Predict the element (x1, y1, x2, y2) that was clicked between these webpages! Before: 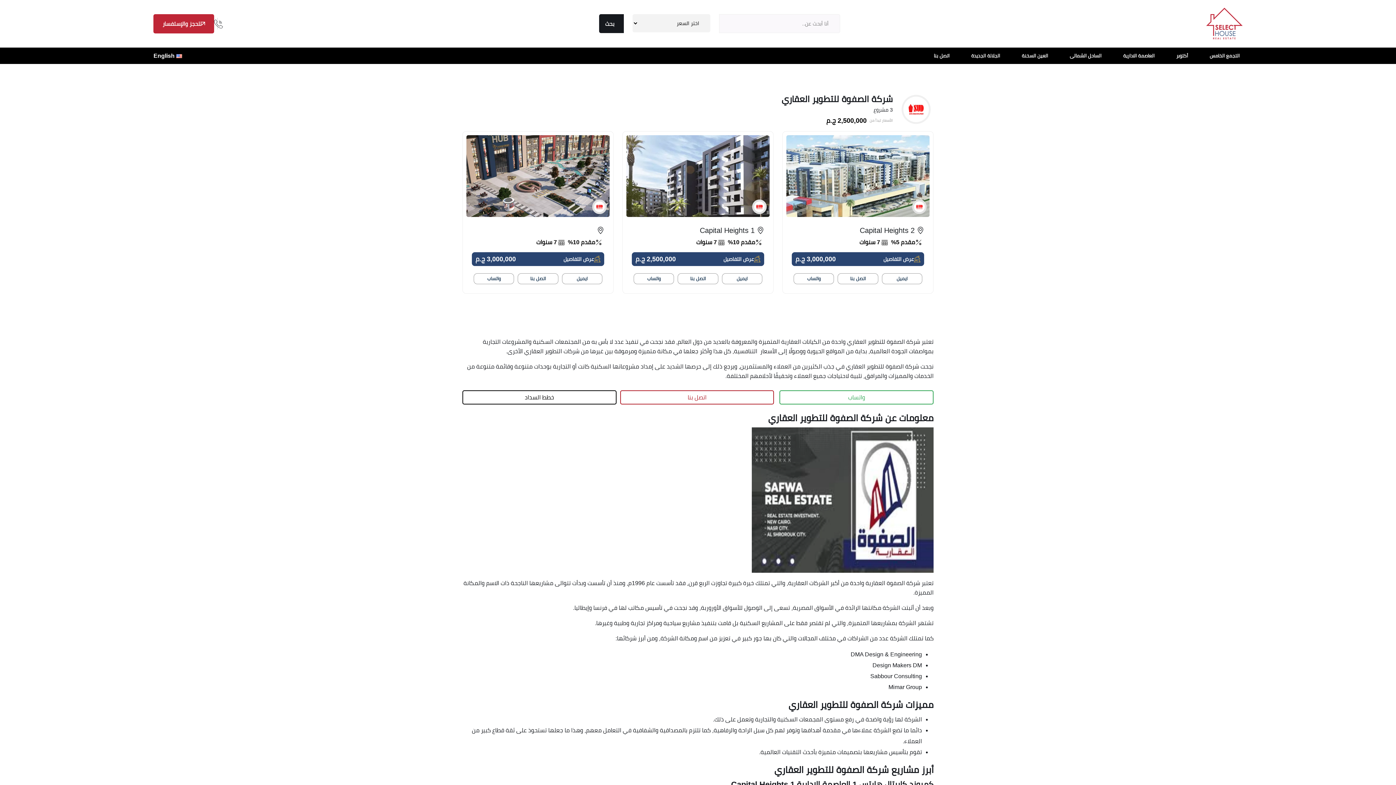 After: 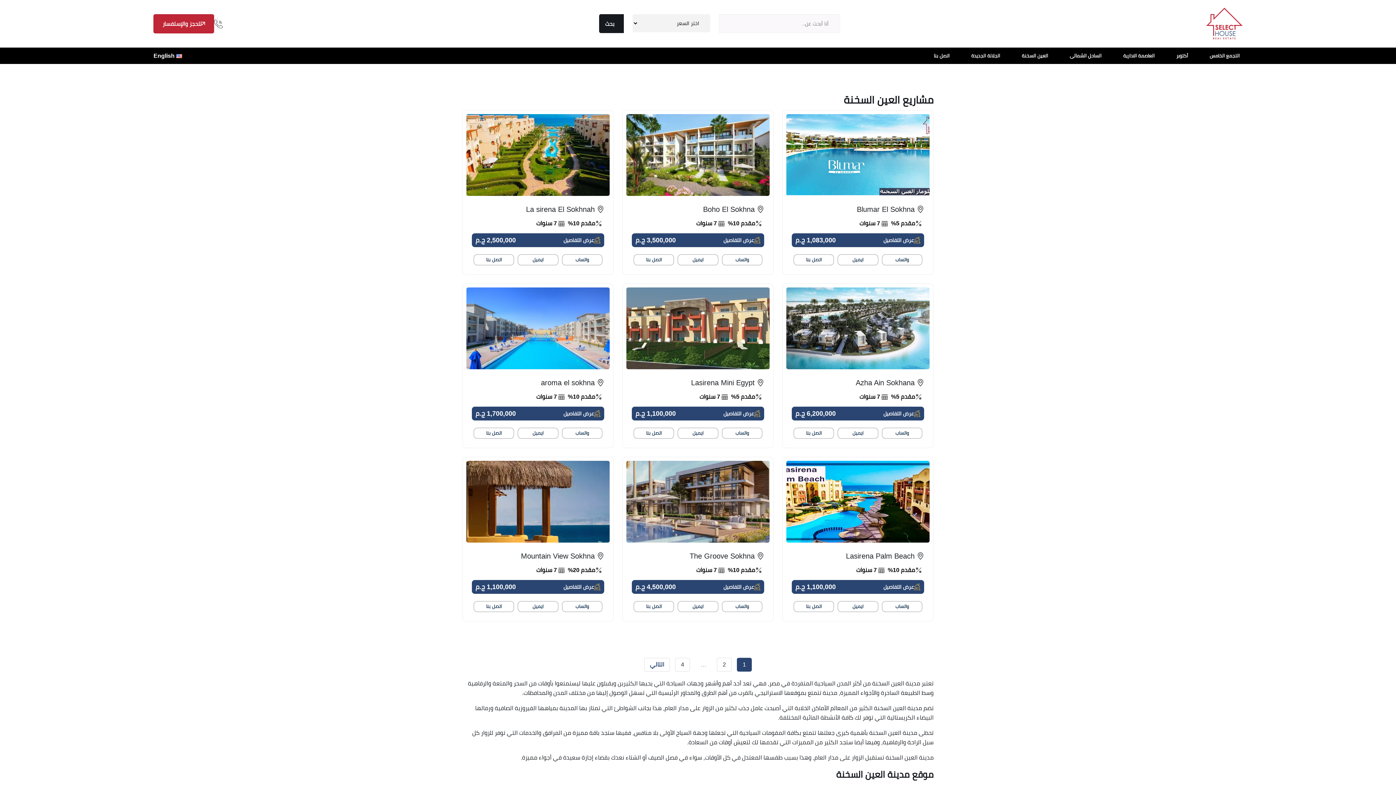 Action: bbox: (1014, 47, 1055, 64) label: العين السخنة